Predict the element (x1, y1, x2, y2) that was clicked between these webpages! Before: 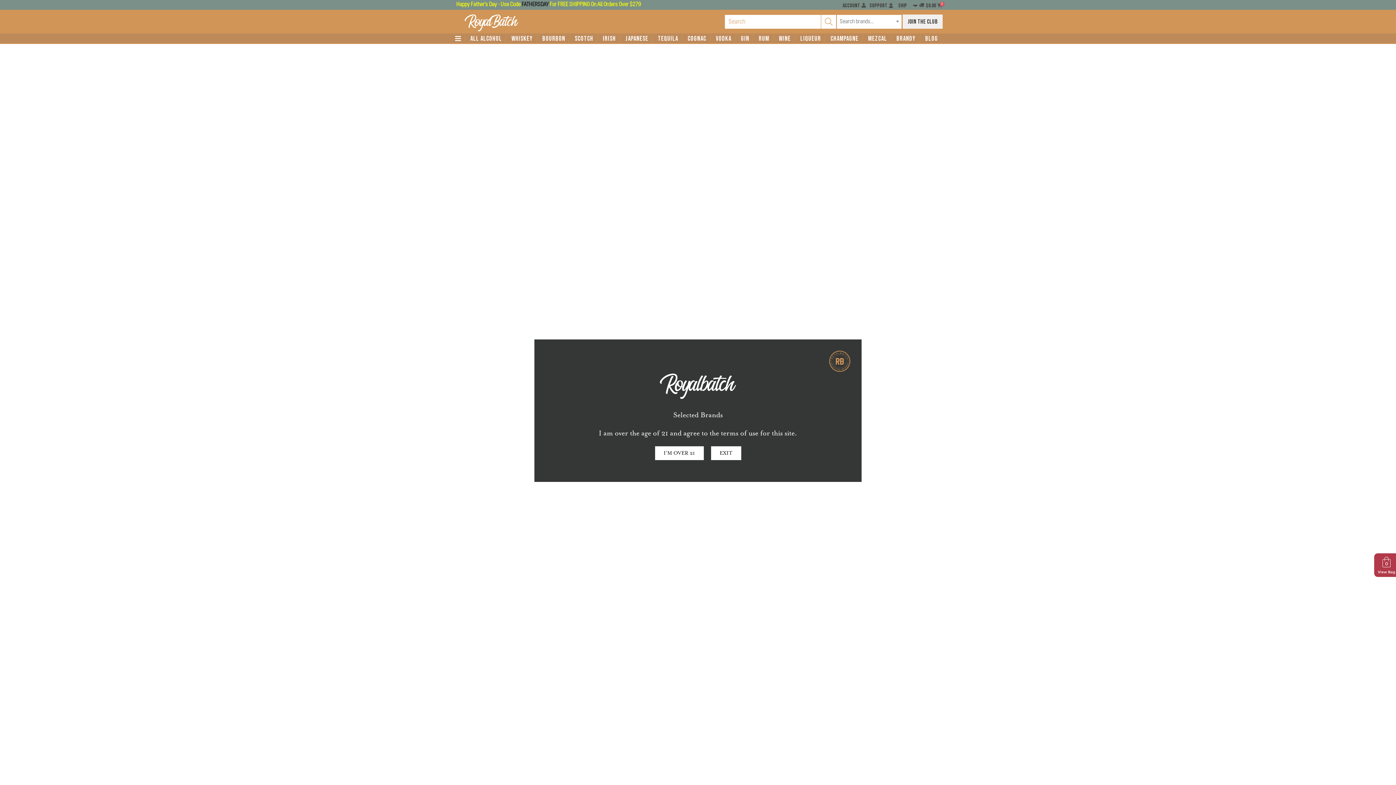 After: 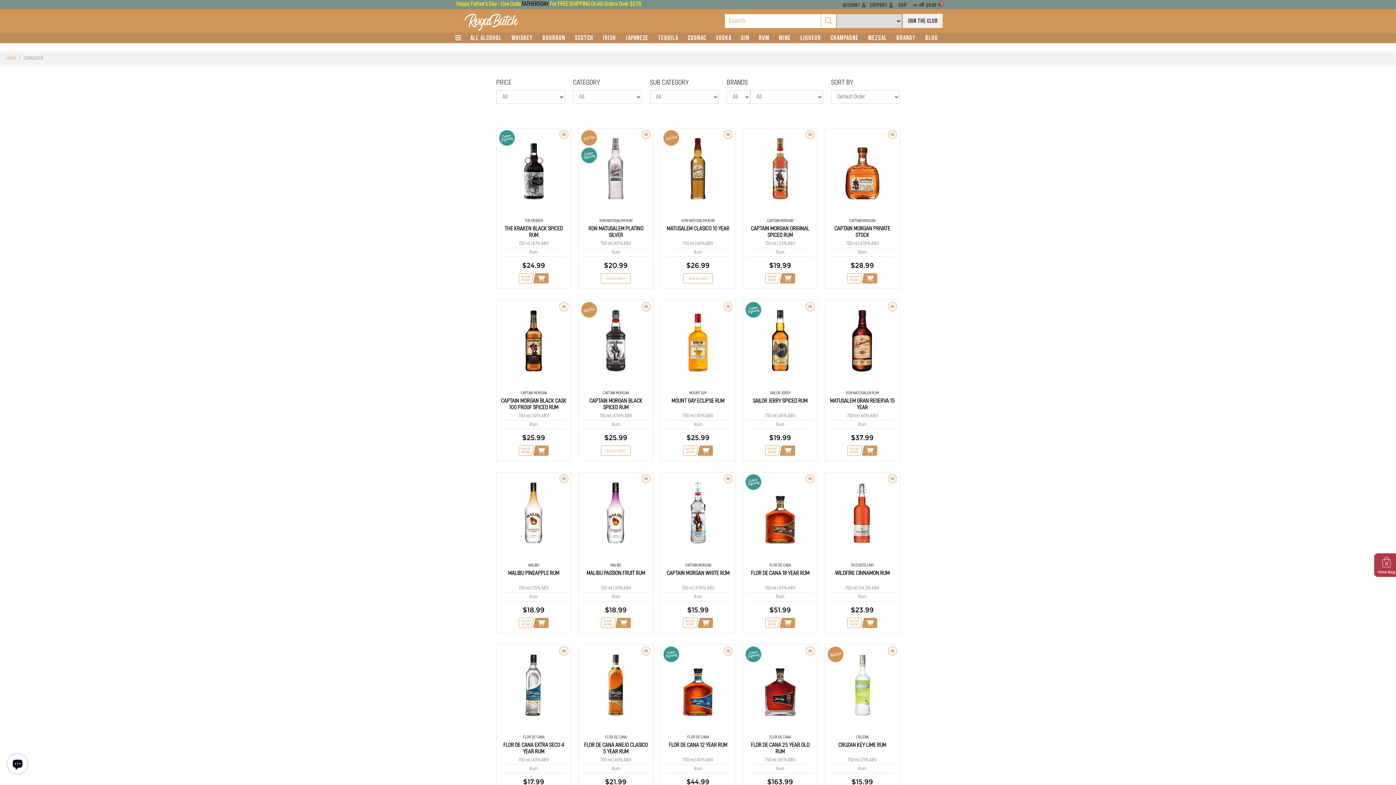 Action: label: RUM bbox: (759, 35, 769, 42)